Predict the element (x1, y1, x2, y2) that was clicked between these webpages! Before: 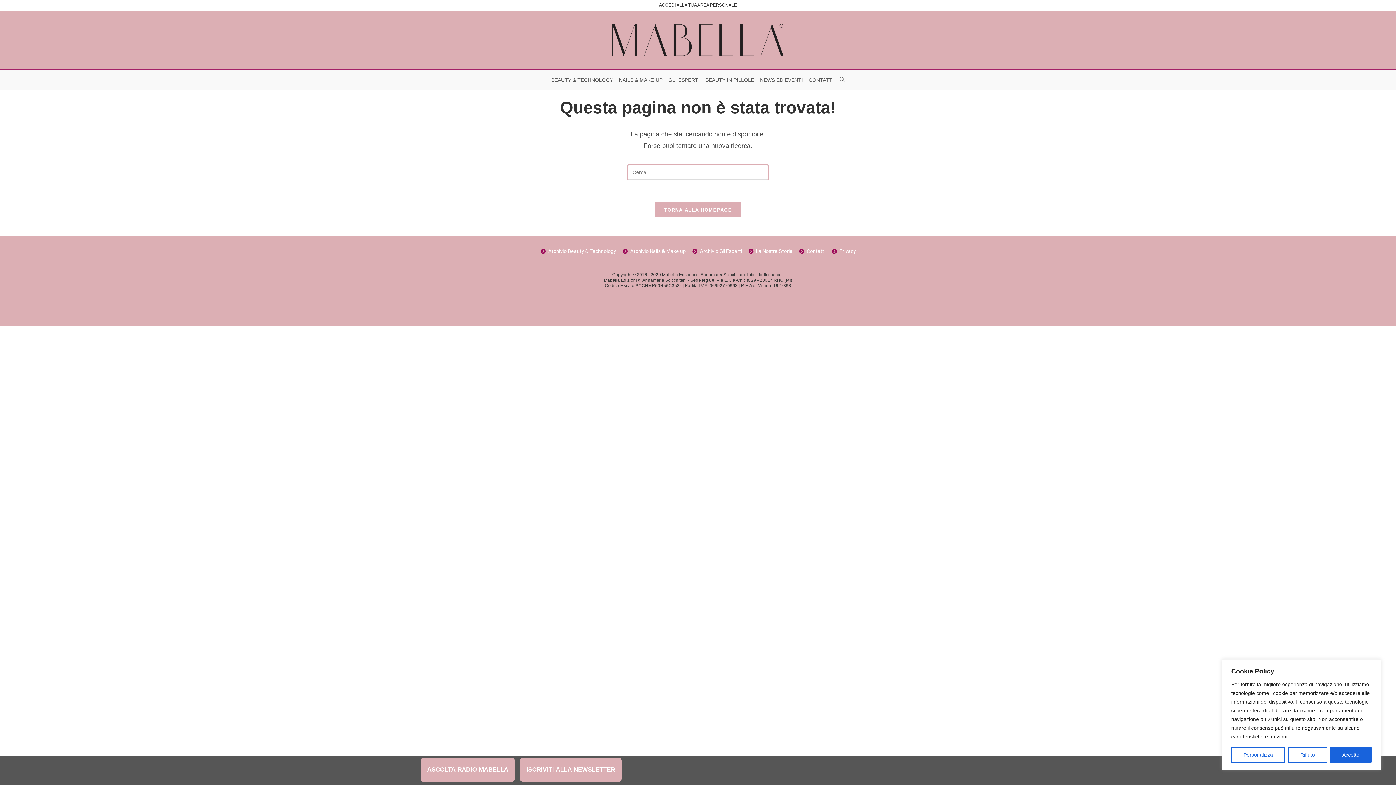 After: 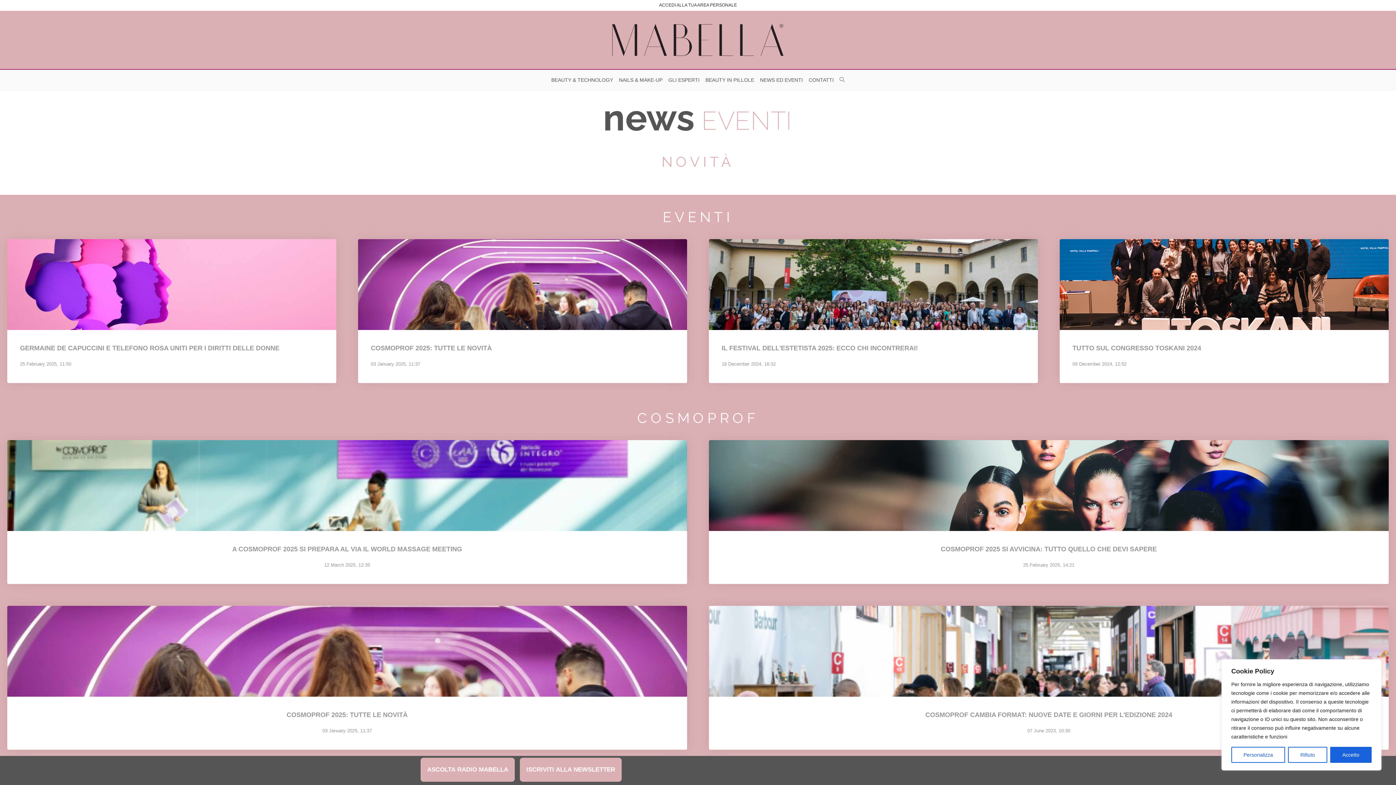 Action: label: NEWS ED EVENTI bbox: (757, 69, 806, 90)